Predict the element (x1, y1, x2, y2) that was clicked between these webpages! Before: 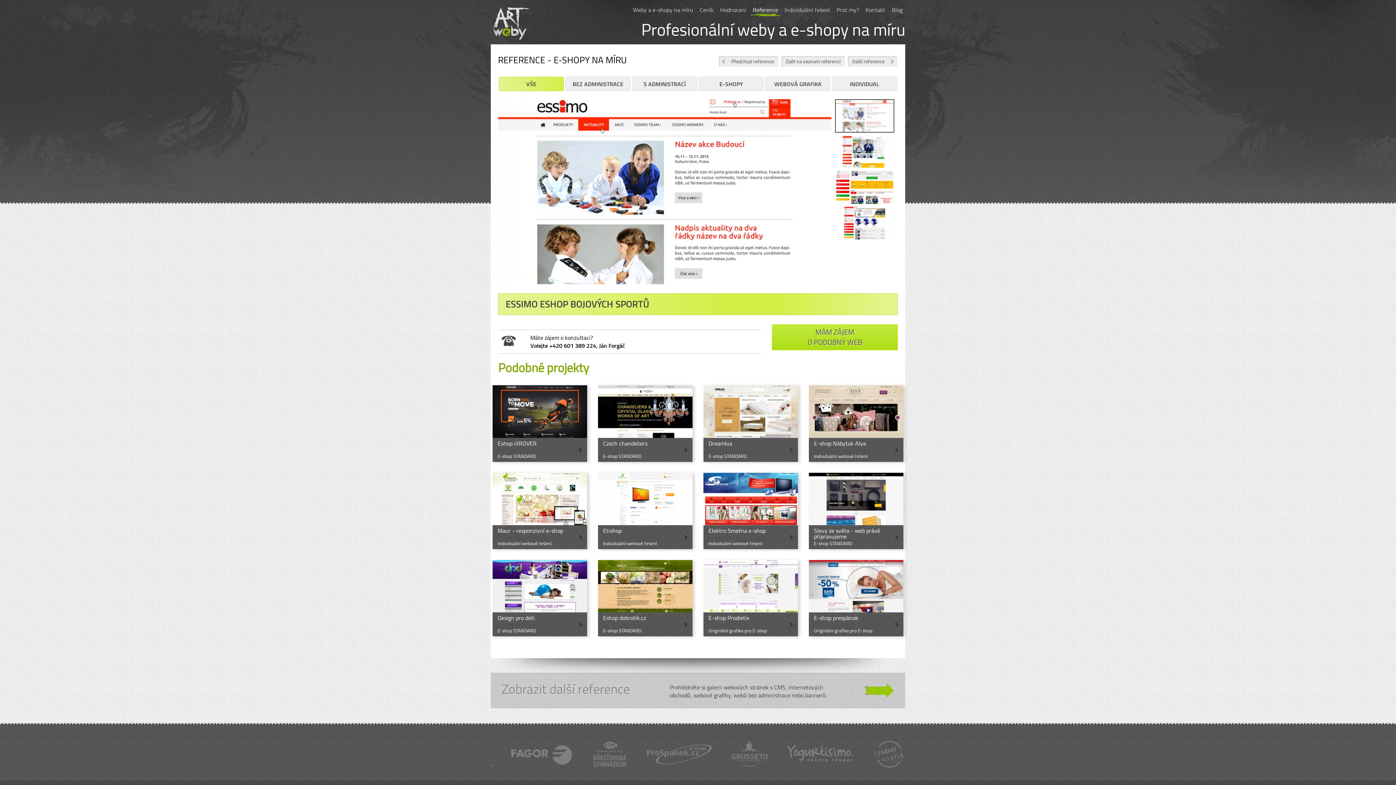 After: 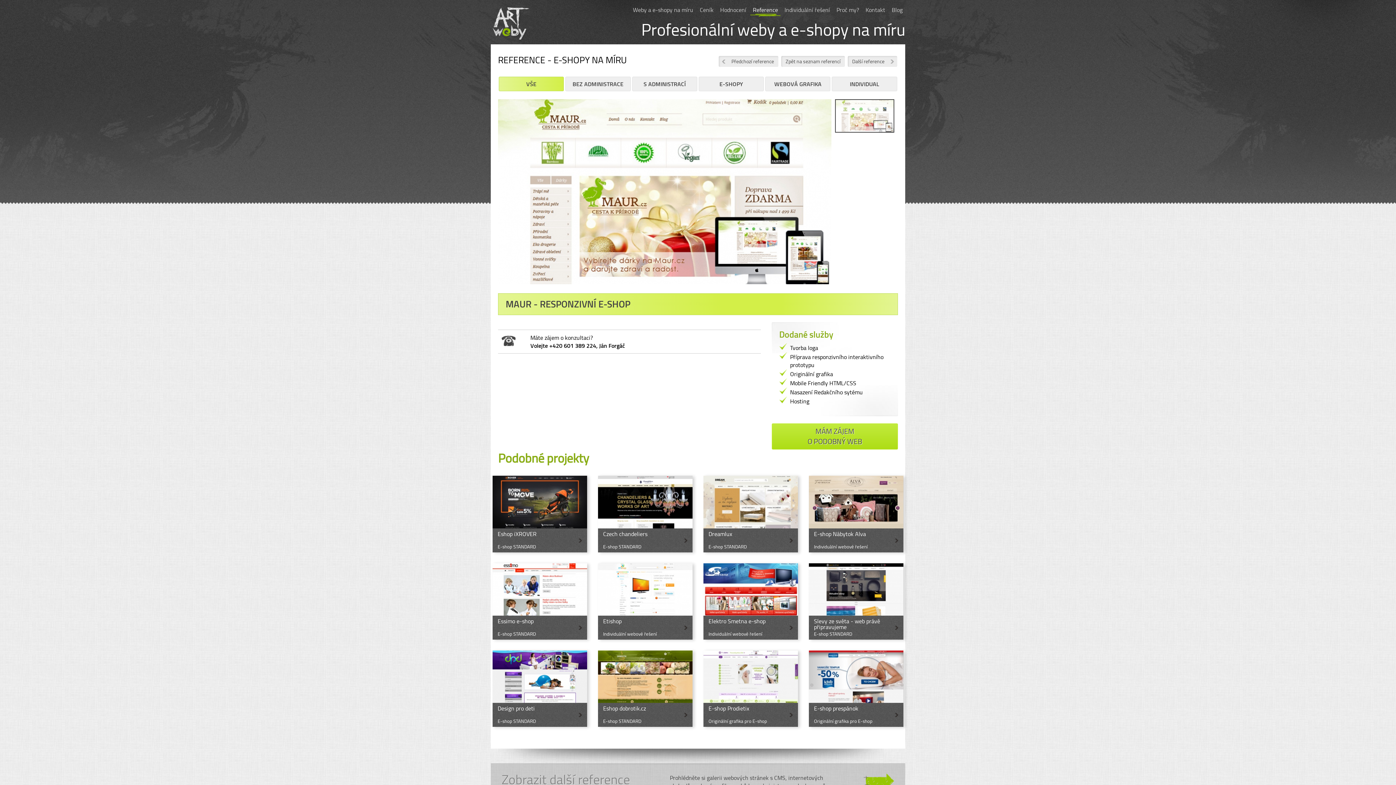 Action: bbox: (492, 473, 587, 549)